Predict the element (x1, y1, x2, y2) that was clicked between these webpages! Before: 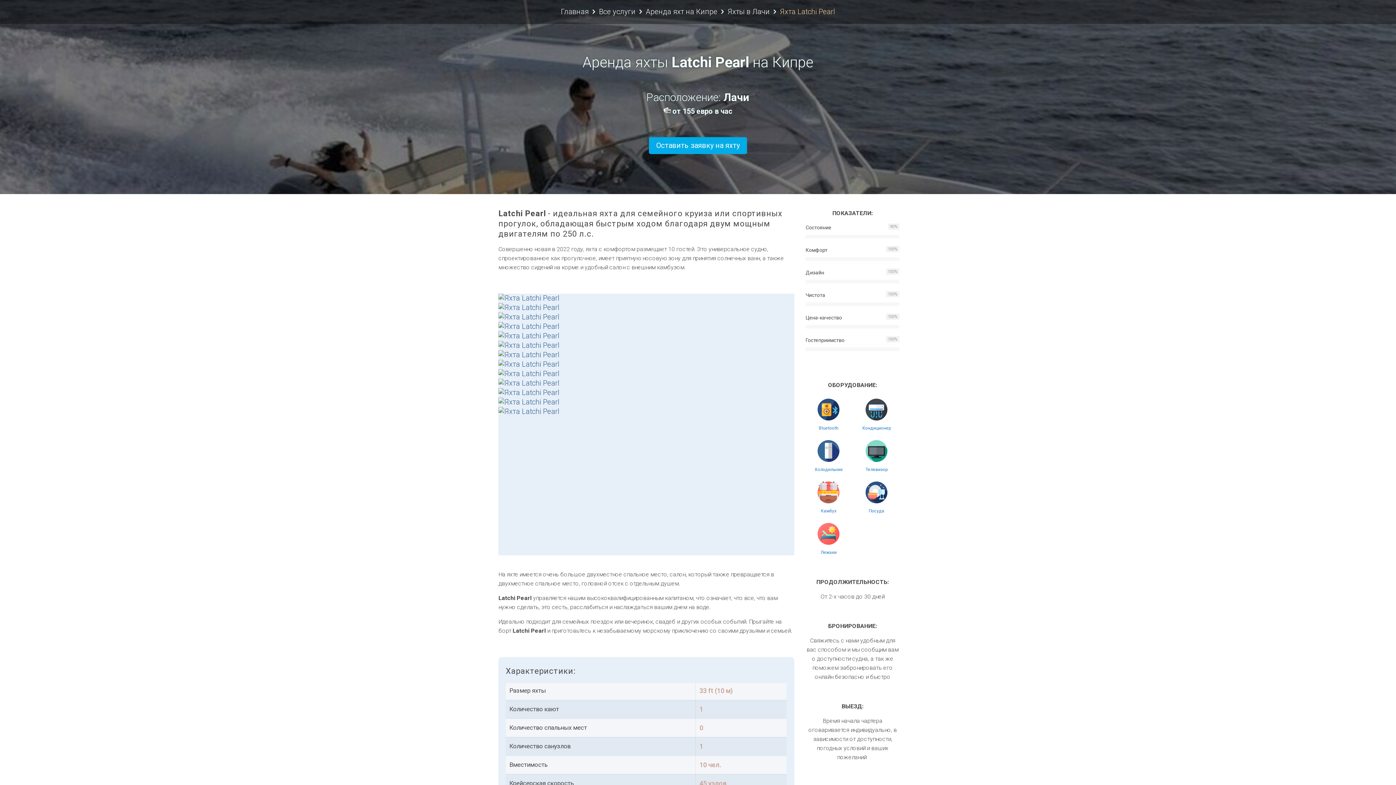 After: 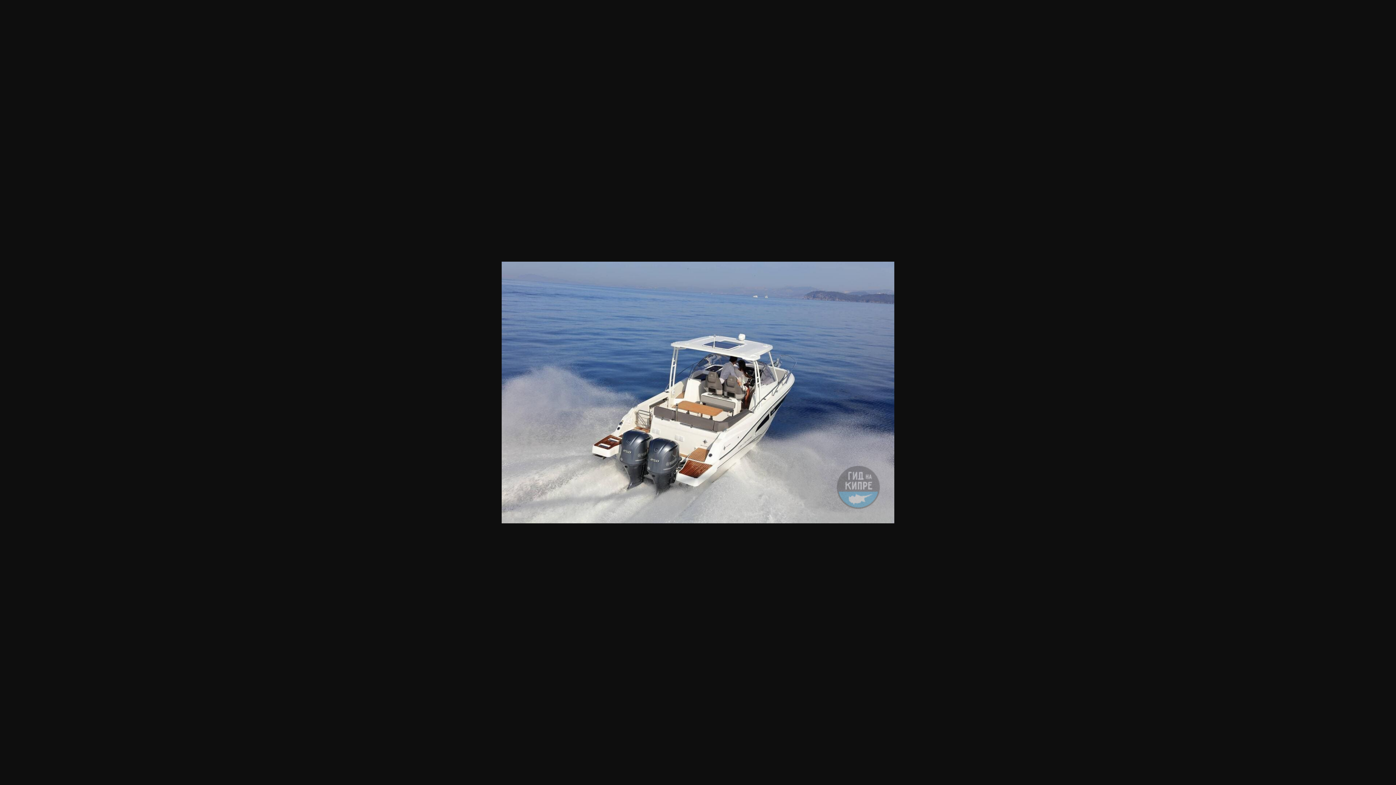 Action: bbox: (498, 341, 559, 349)